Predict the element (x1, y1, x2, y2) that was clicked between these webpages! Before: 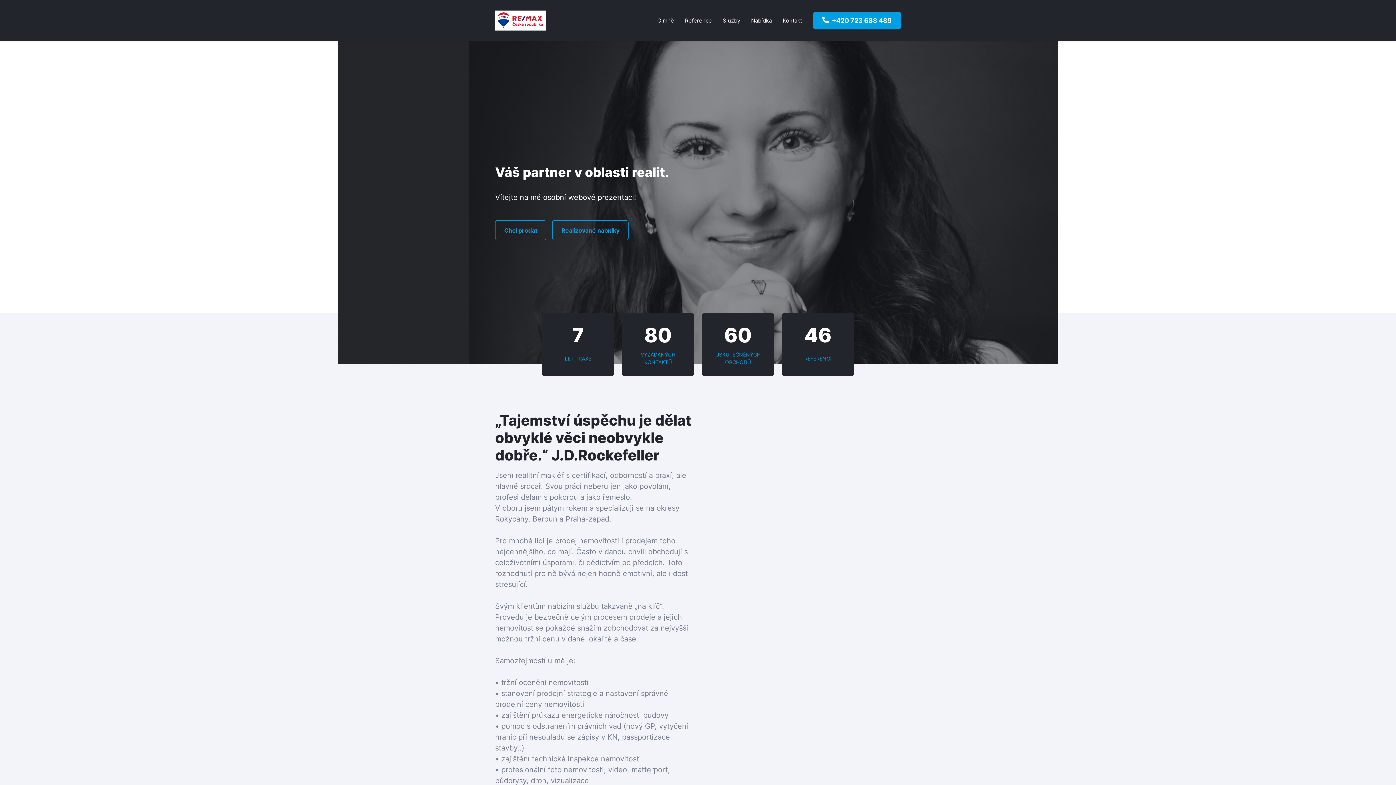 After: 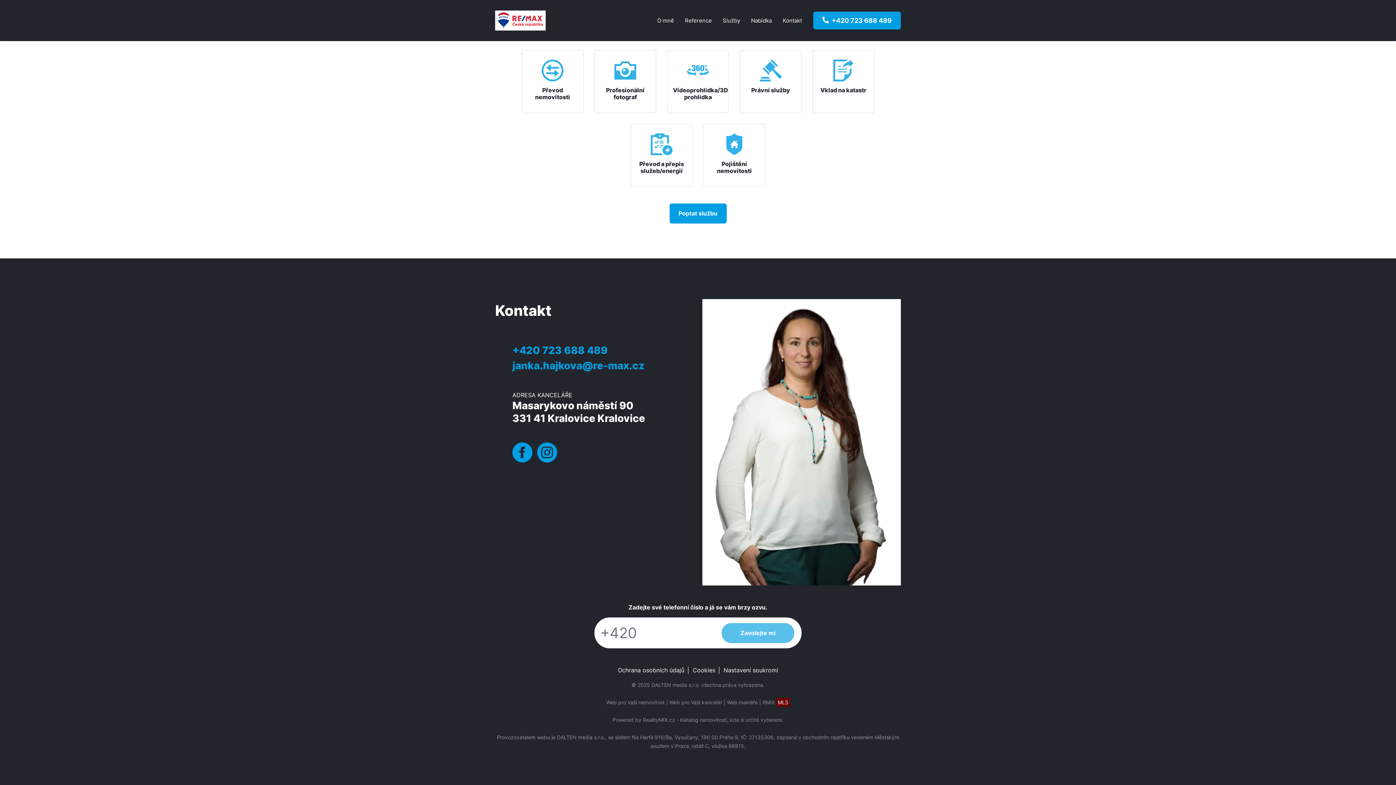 Action: label: Chci prodat bbox: (495, 220, 546, 240)